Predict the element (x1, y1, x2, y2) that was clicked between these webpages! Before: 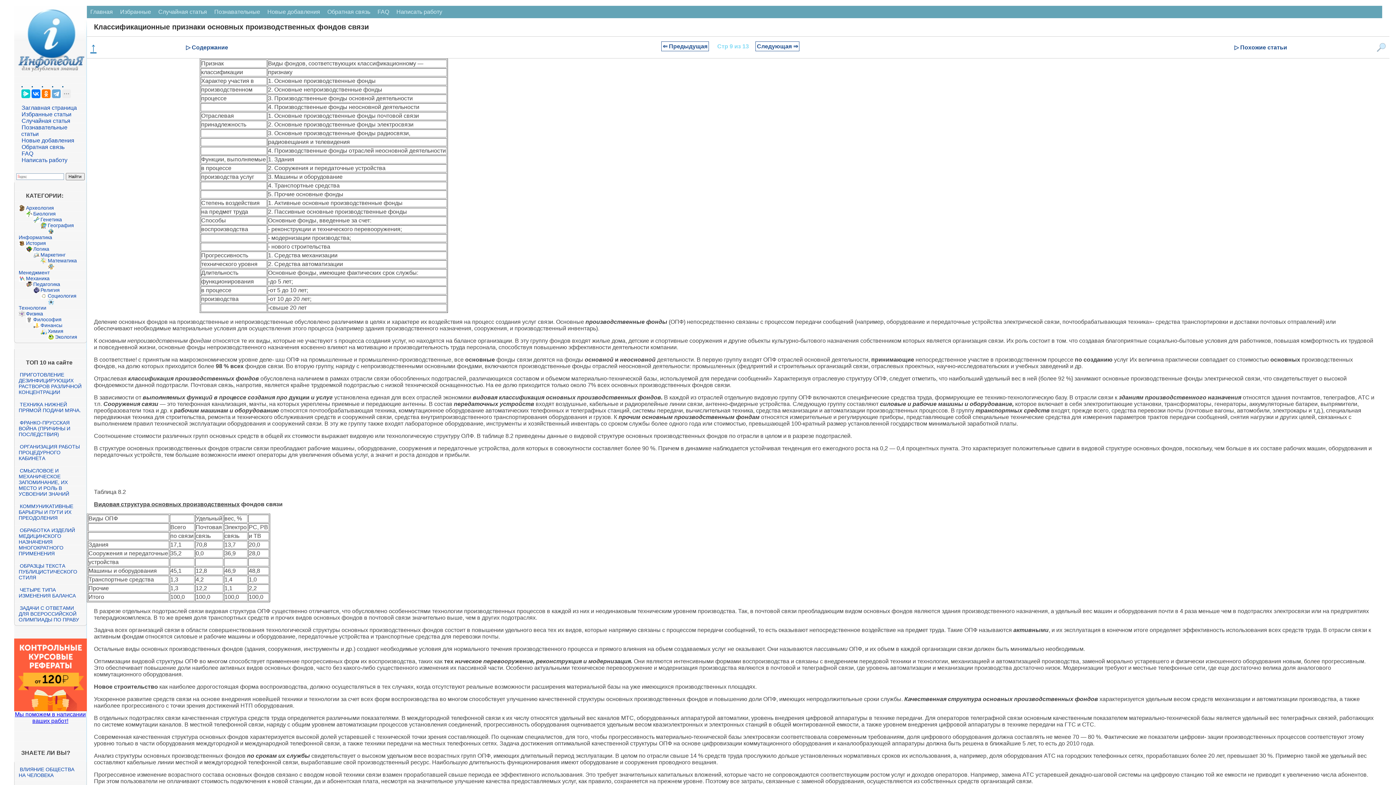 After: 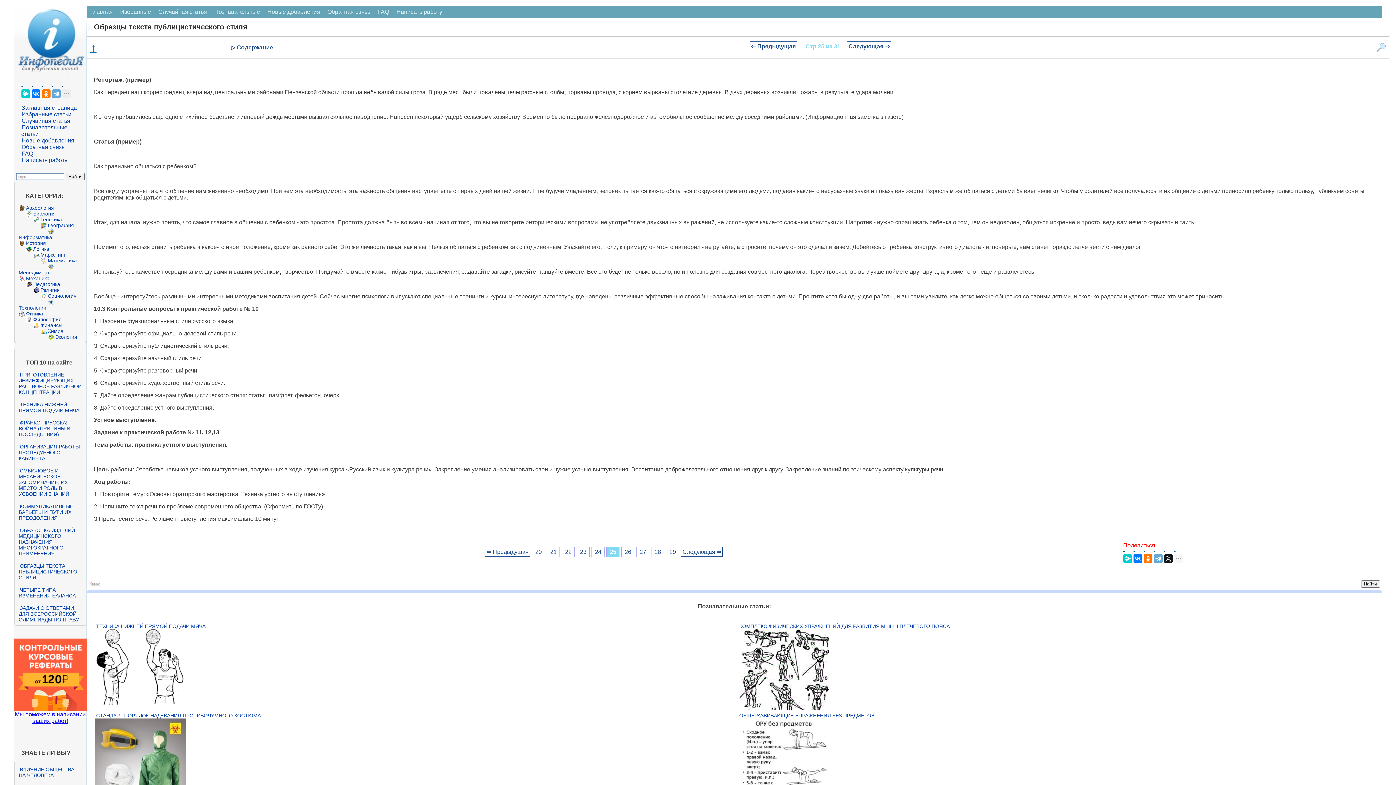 Action: bbox: (18, 562, 77, 581) label: ОБРАЗЦЫ ТЕКСТА ПУБЛИЦИСТИЧЕСКОГО СТИЛЯ